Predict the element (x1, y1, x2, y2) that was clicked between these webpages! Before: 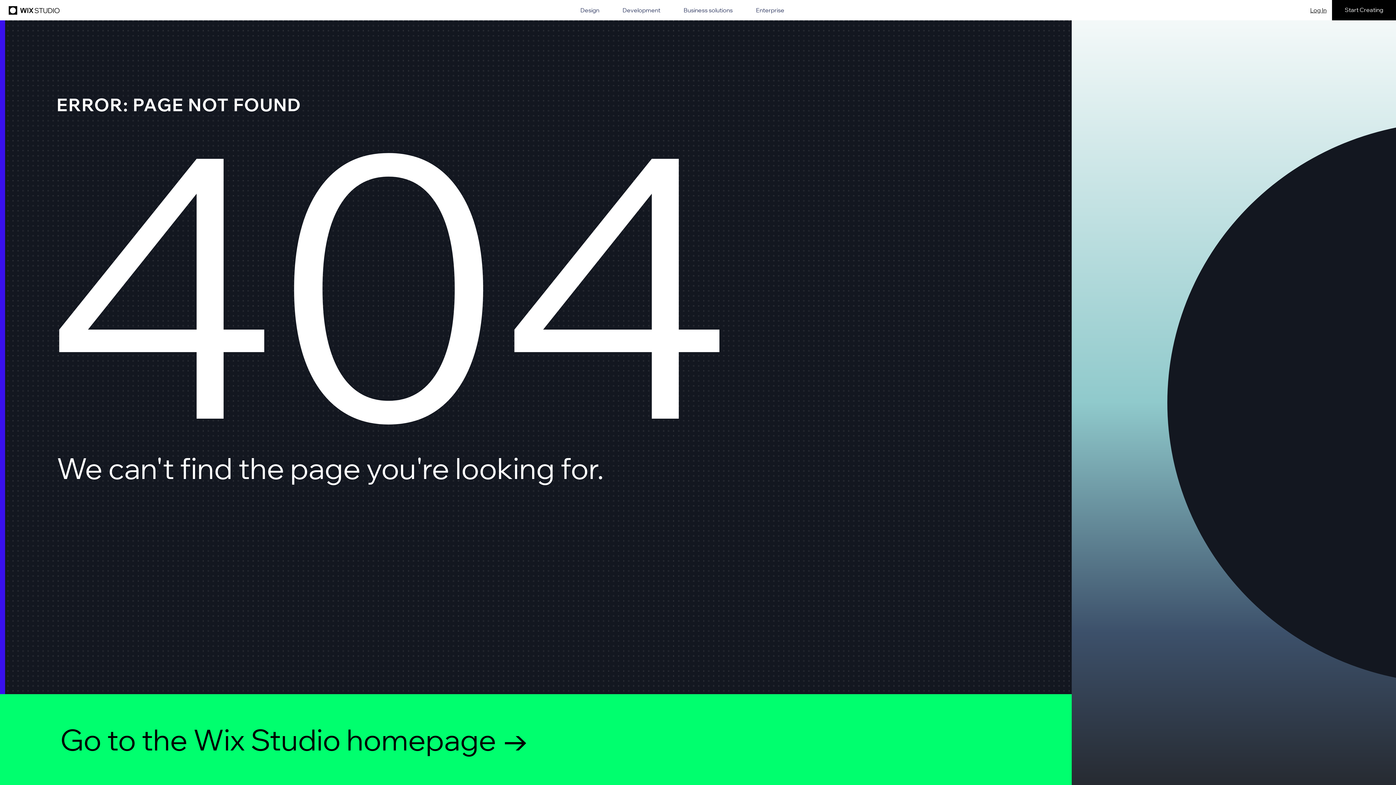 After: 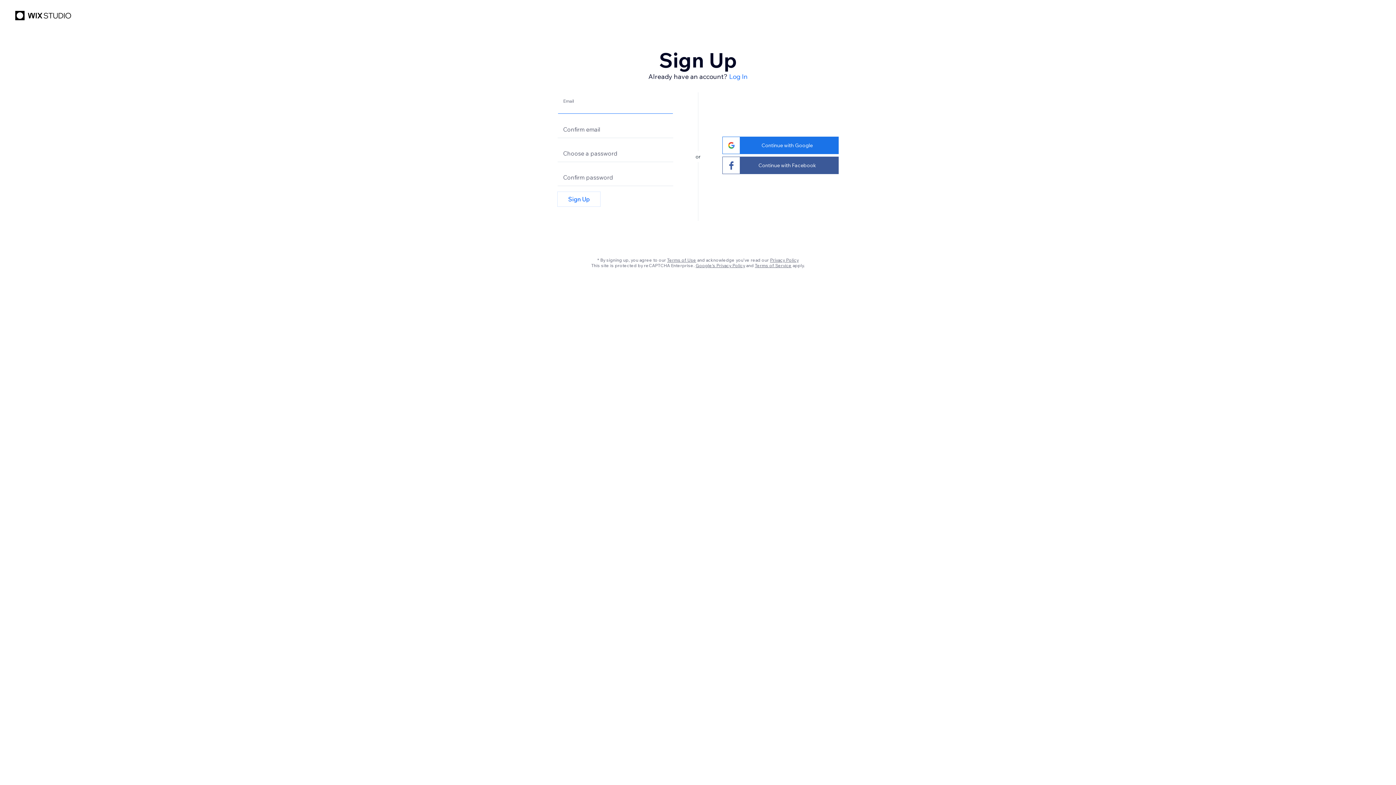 Action: label: Start Creating bbox: (1332, 0, 1396, 20)